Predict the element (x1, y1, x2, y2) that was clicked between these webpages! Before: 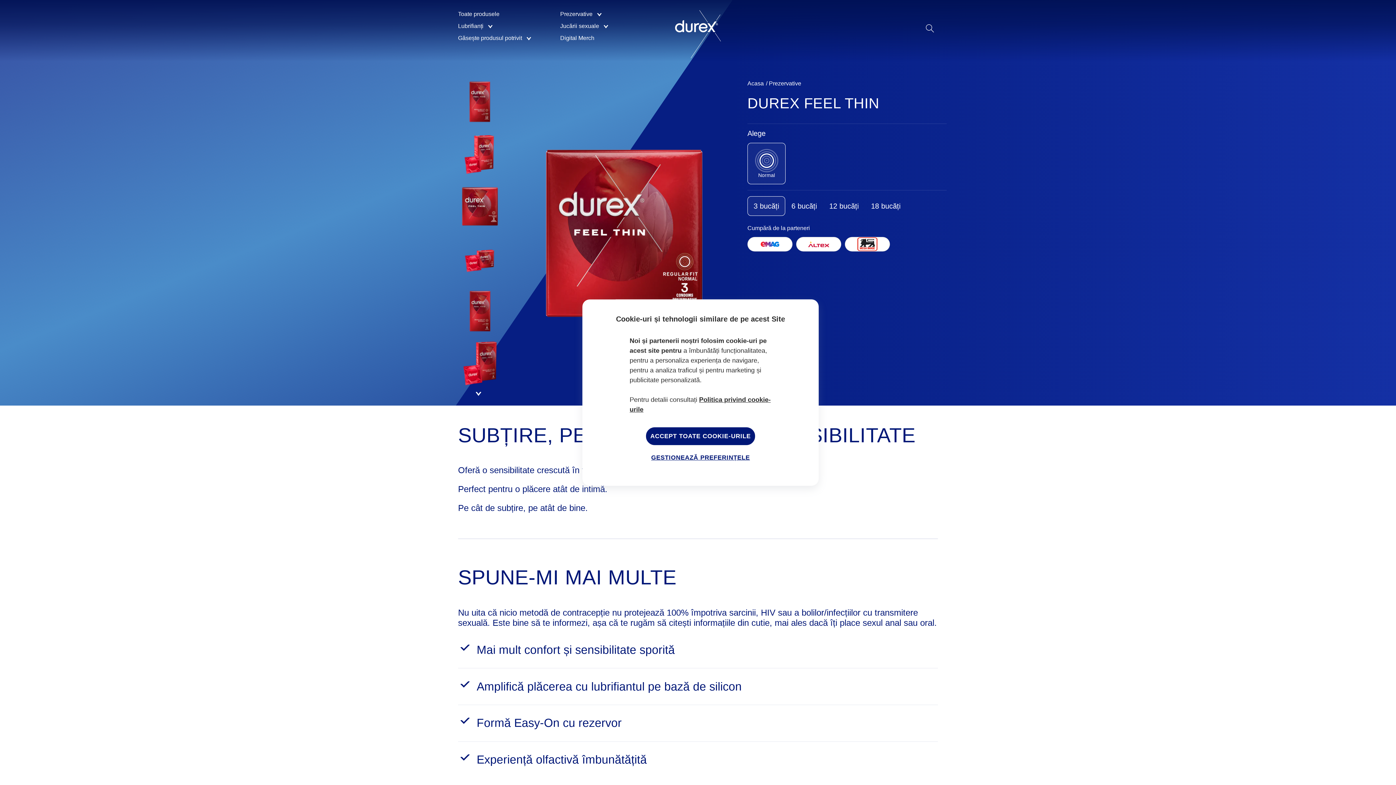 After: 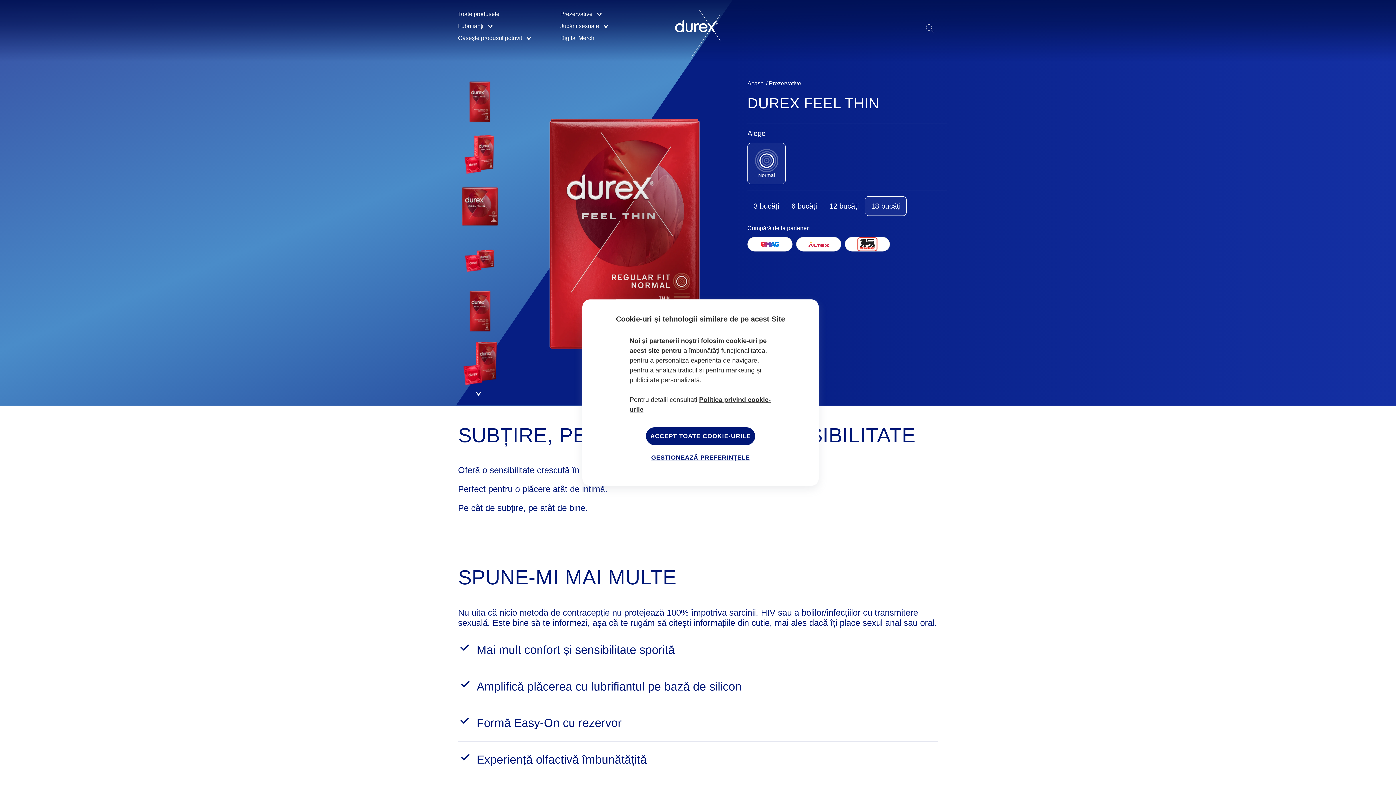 Action: label: 18 bucăți bbox: (865, 196, 906, 216)